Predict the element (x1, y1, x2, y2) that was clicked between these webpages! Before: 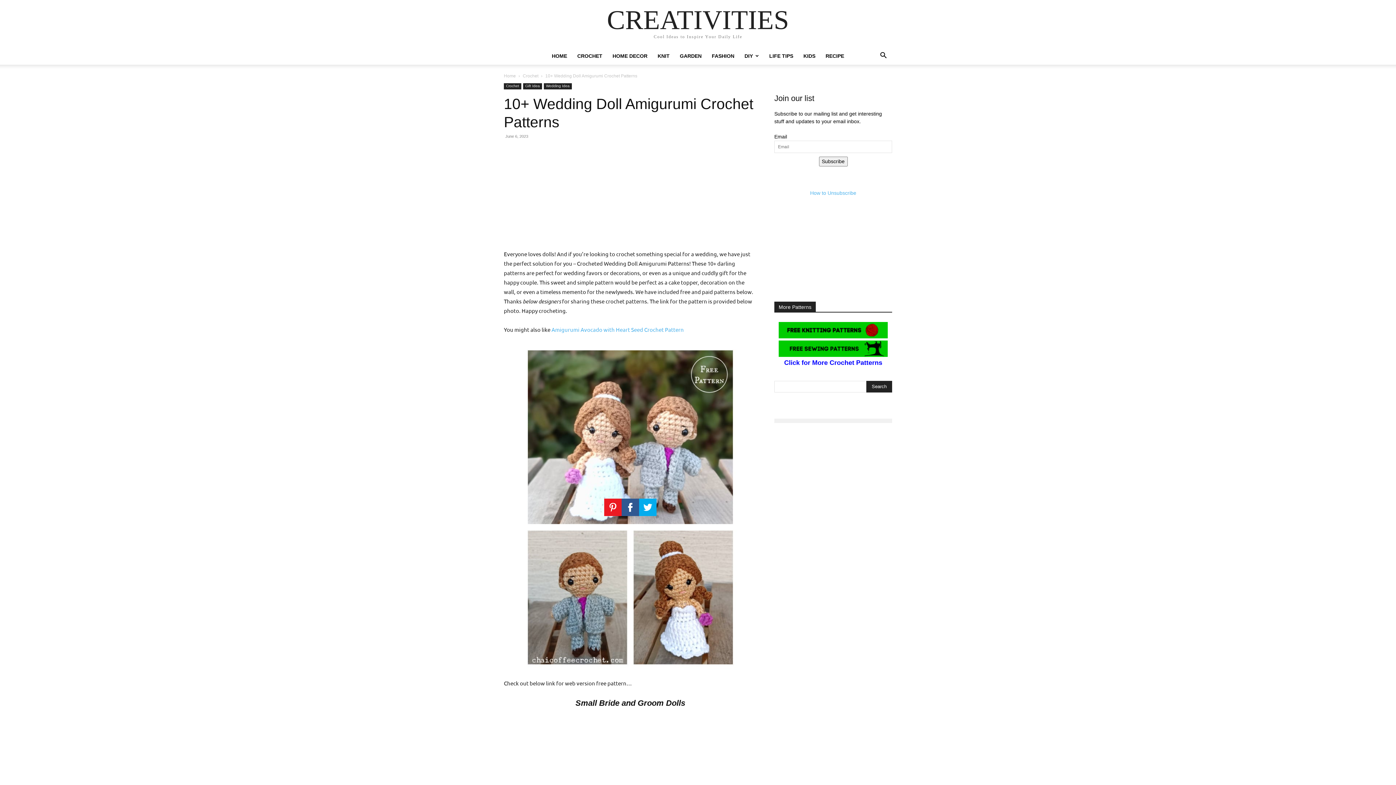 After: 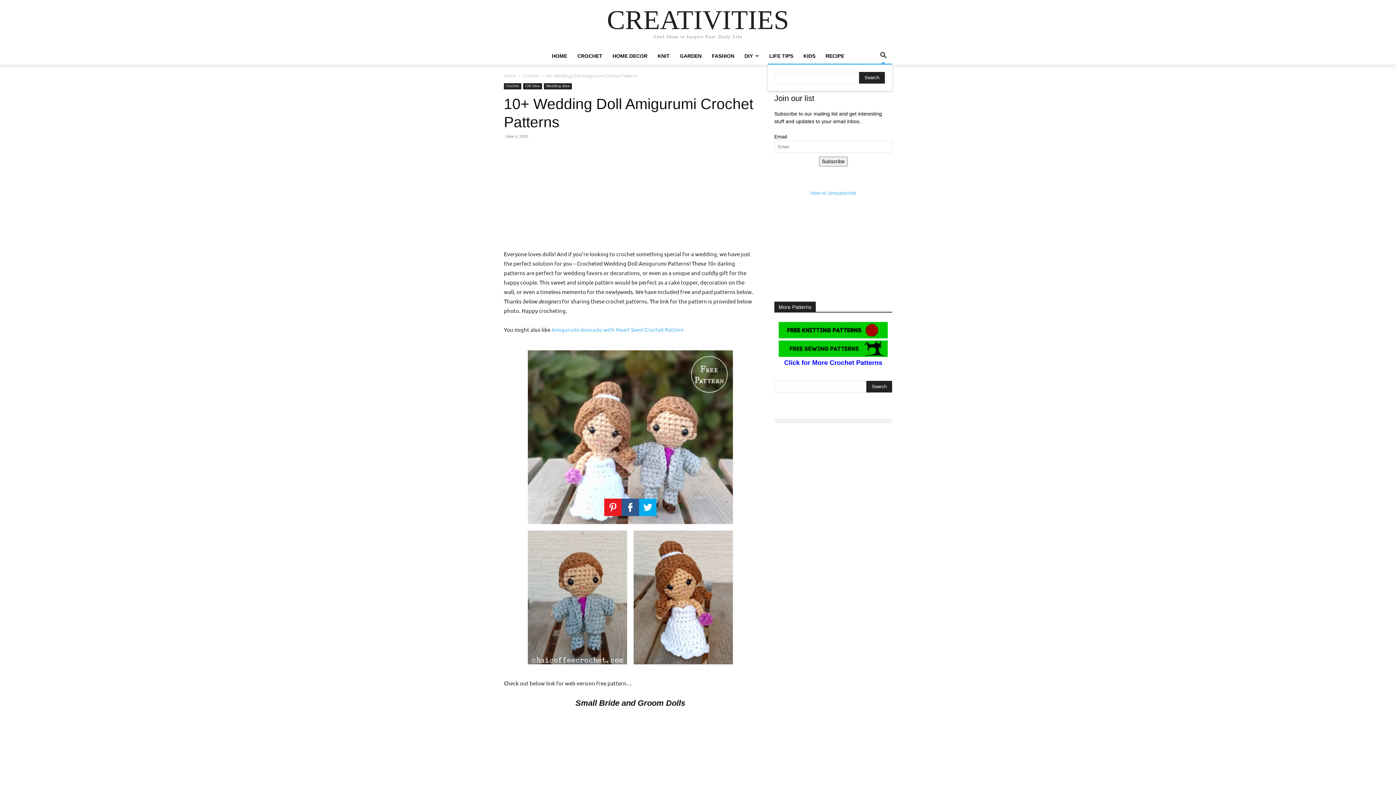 Action: bbox: (874, 53, 892, 59) label: Search